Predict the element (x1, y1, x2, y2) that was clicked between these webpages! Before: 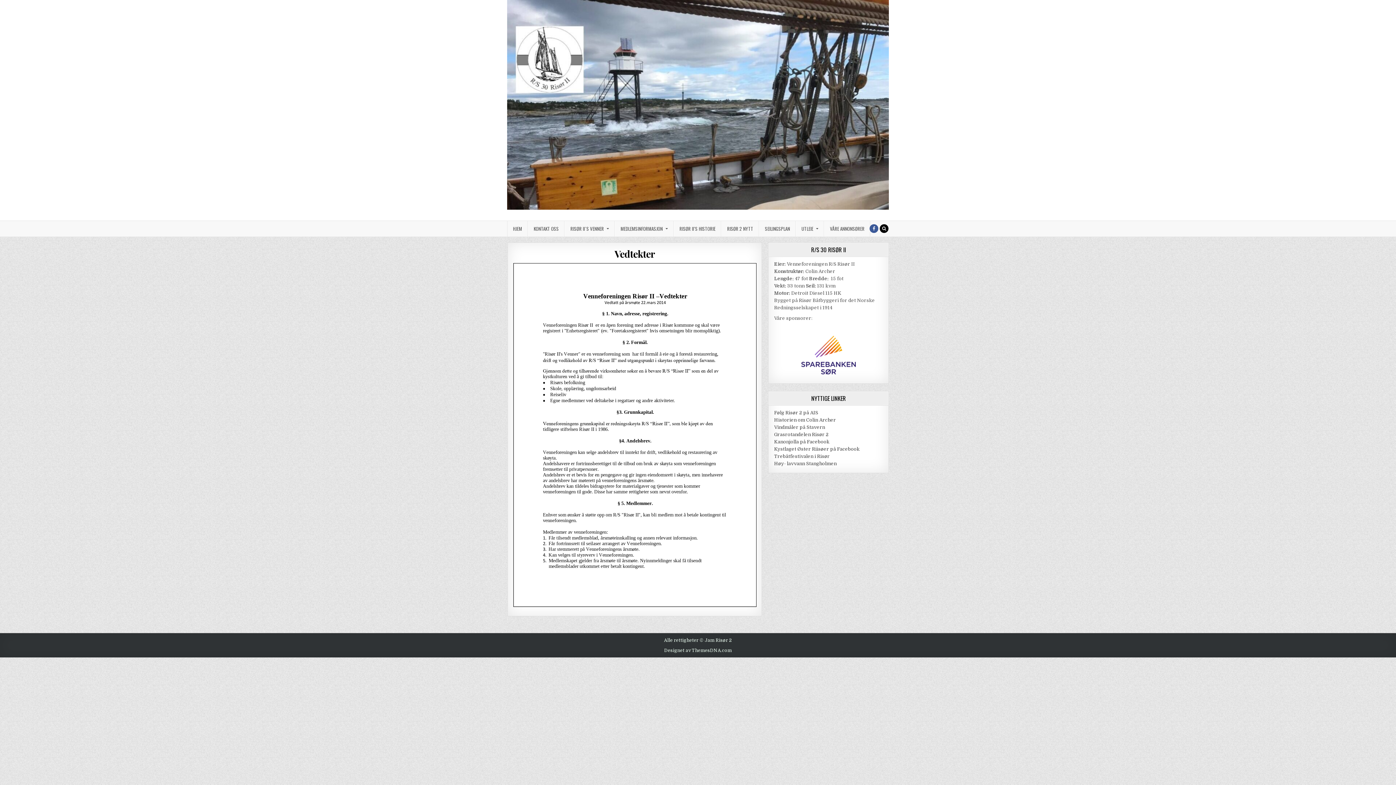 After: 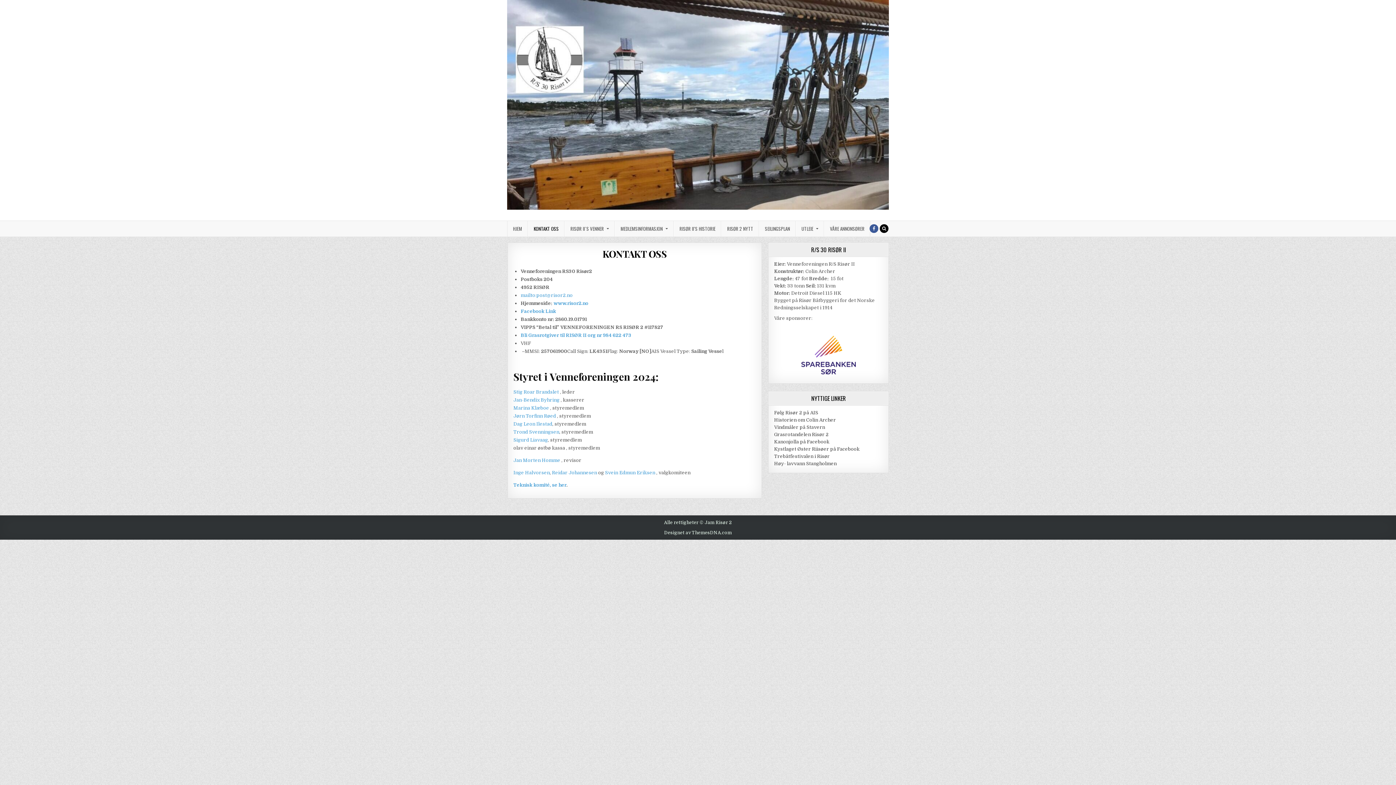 Action: label: KONTAKT OSS bbox: (528, 221, 564, 236)